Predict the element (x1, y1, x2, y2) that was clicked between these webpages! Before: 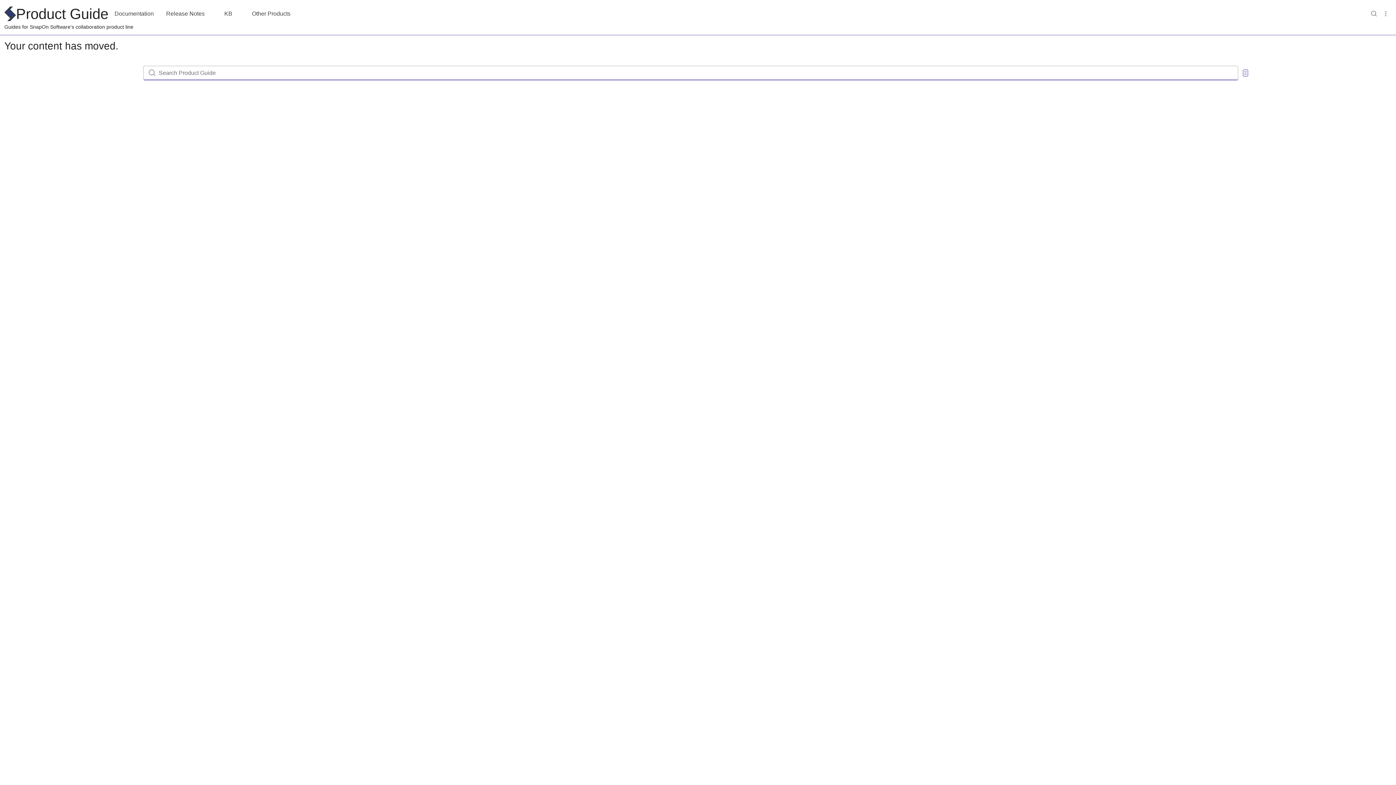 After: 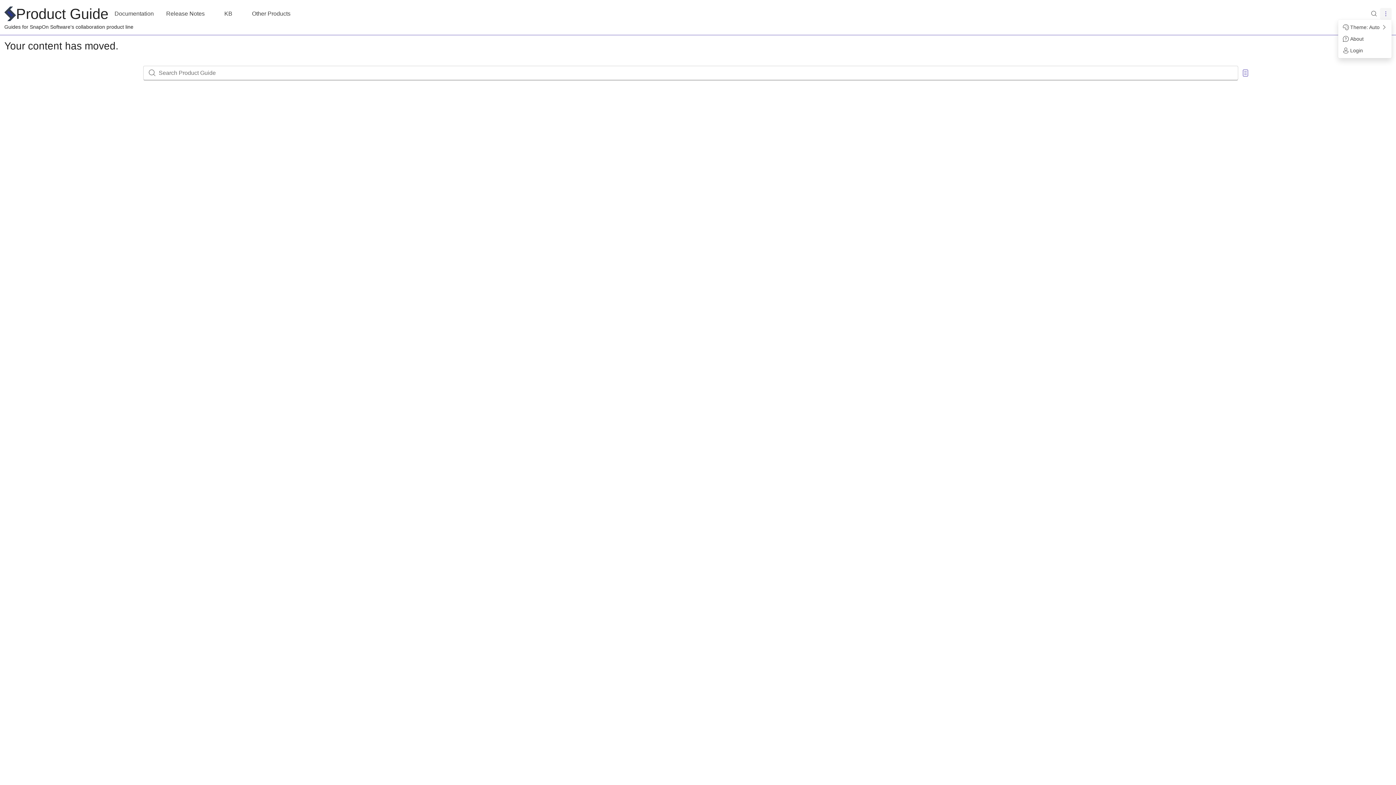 Action: bbox: (1380, 4, 1392, 16) label: More actions